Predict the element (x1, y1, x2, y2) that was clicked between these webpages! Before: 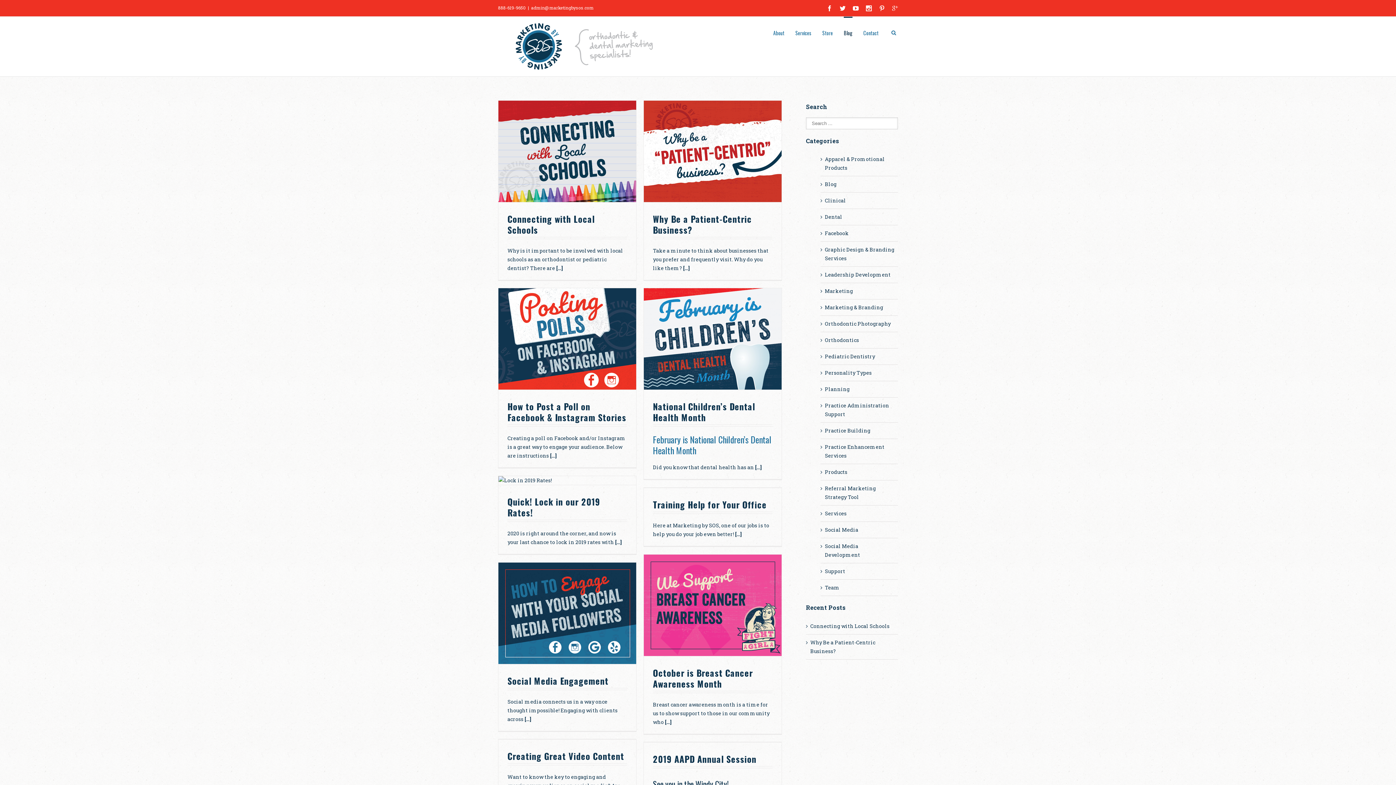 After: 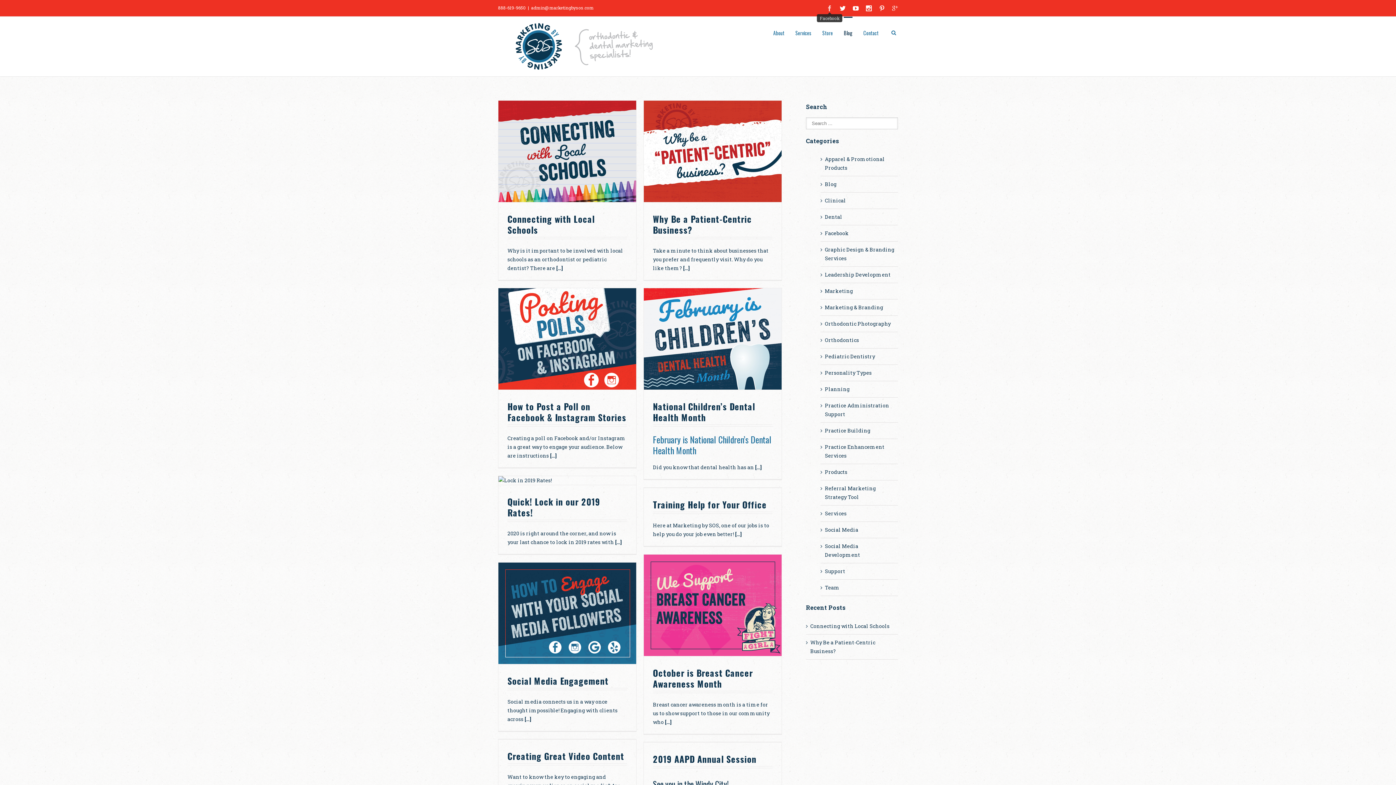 Action: bbox: (826, 5, 832, 11)